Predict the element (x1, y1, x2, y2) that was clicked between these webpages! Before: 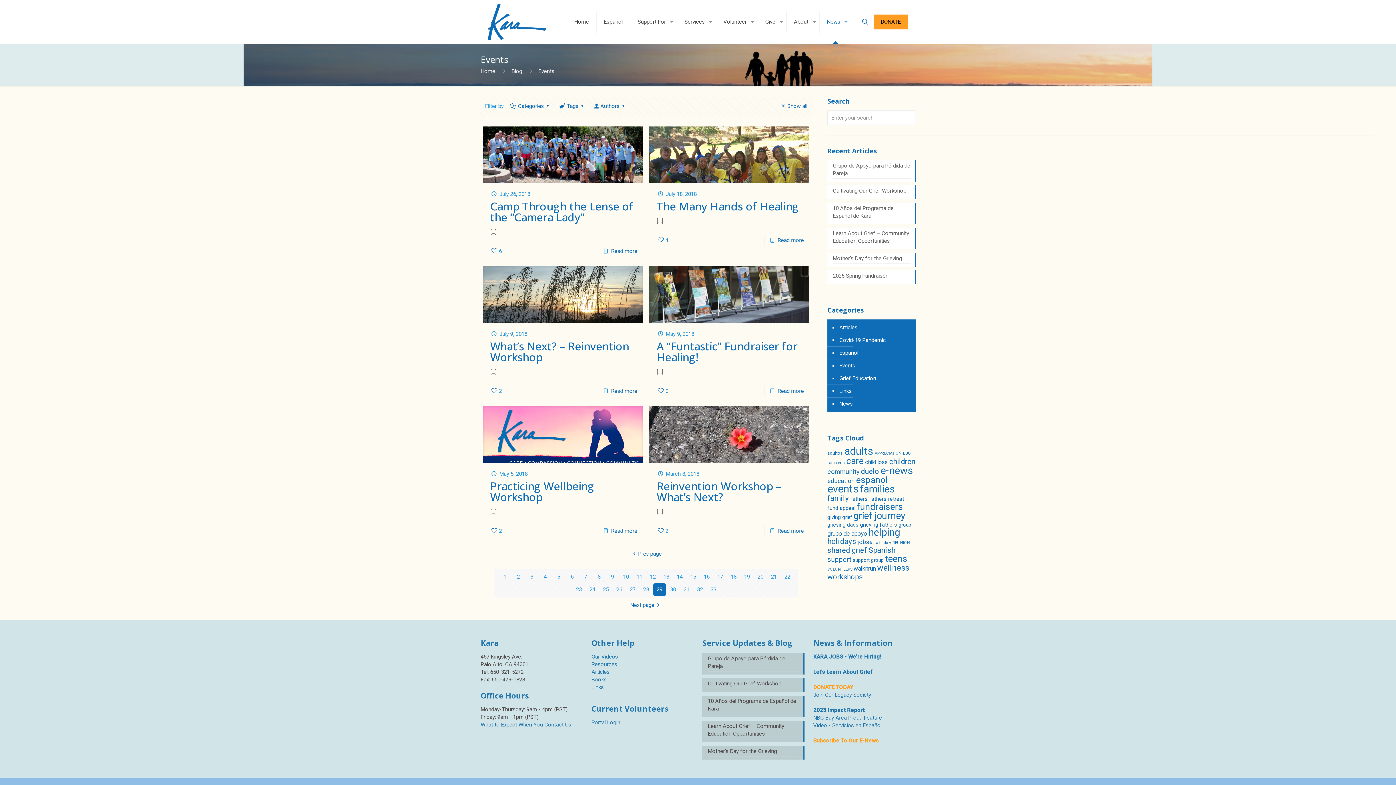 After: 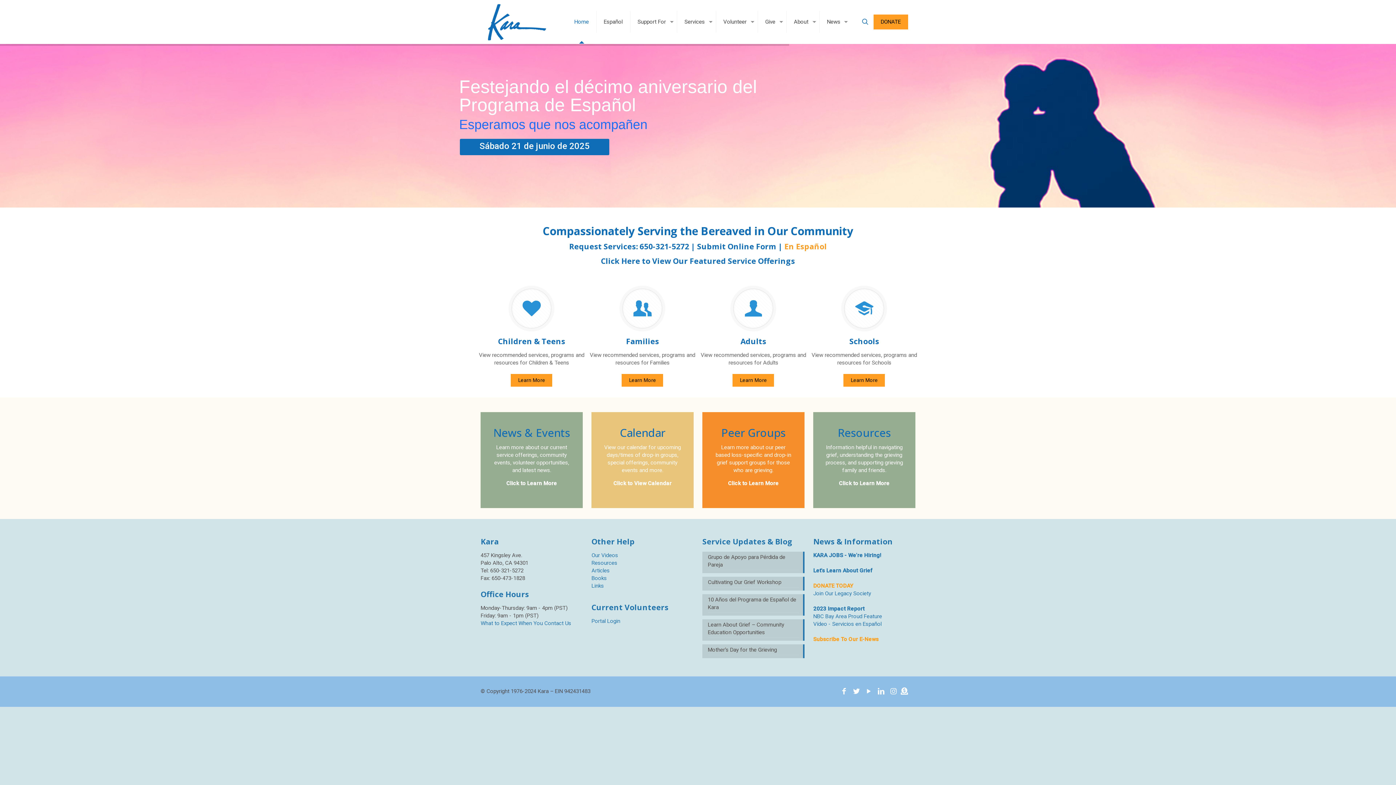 Action: bbox: (488, 0, 546, 43)